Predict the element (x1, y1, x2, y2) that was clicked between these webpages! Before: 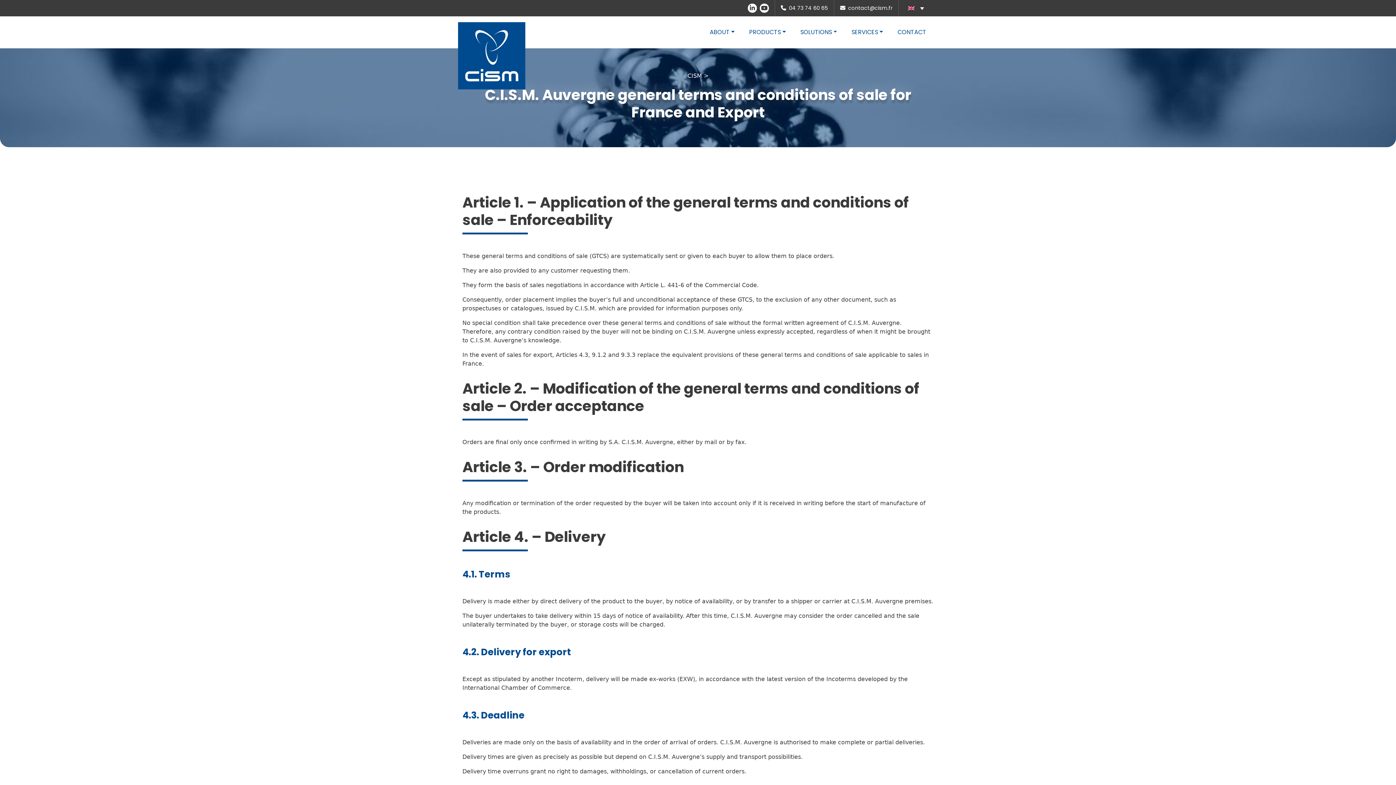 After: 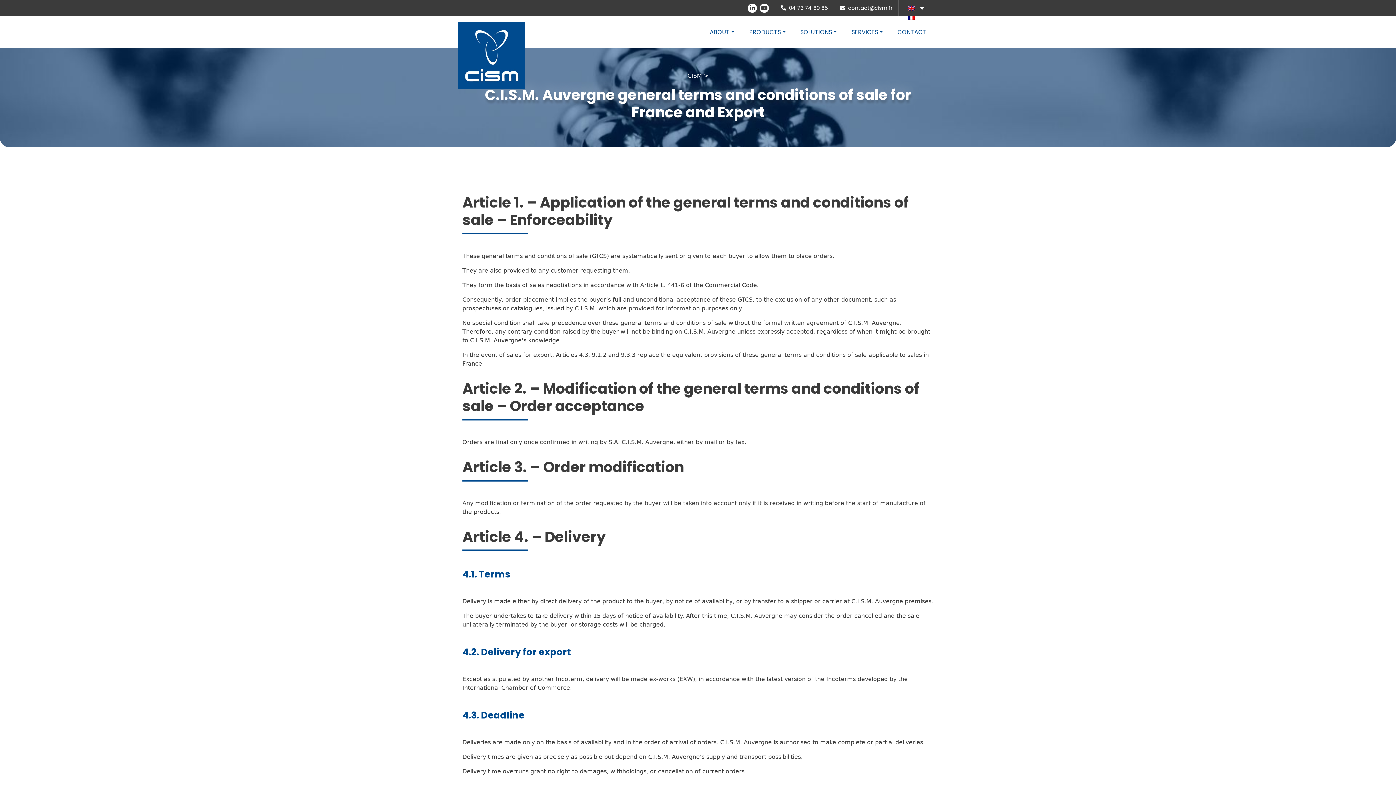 Action: bbox: (904, 3, 928, 12)